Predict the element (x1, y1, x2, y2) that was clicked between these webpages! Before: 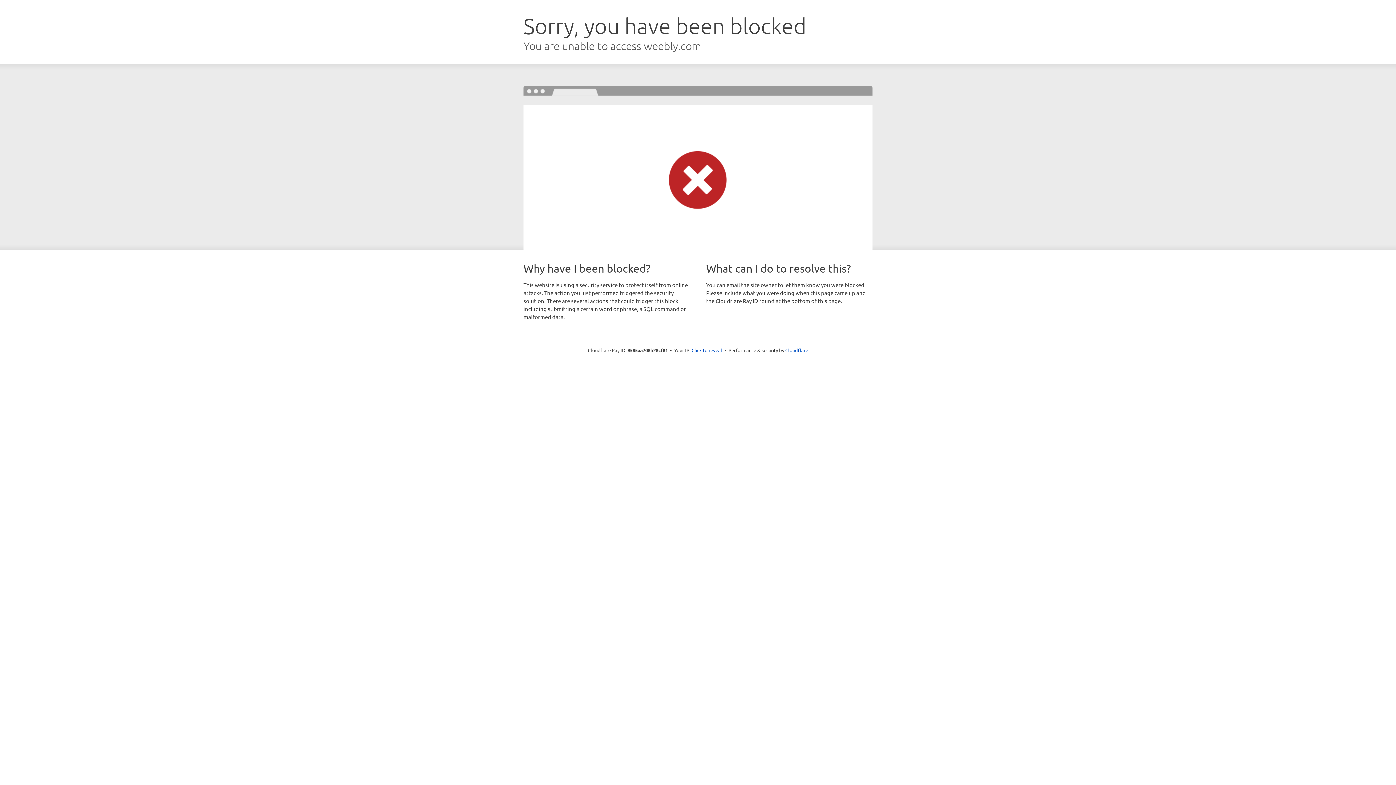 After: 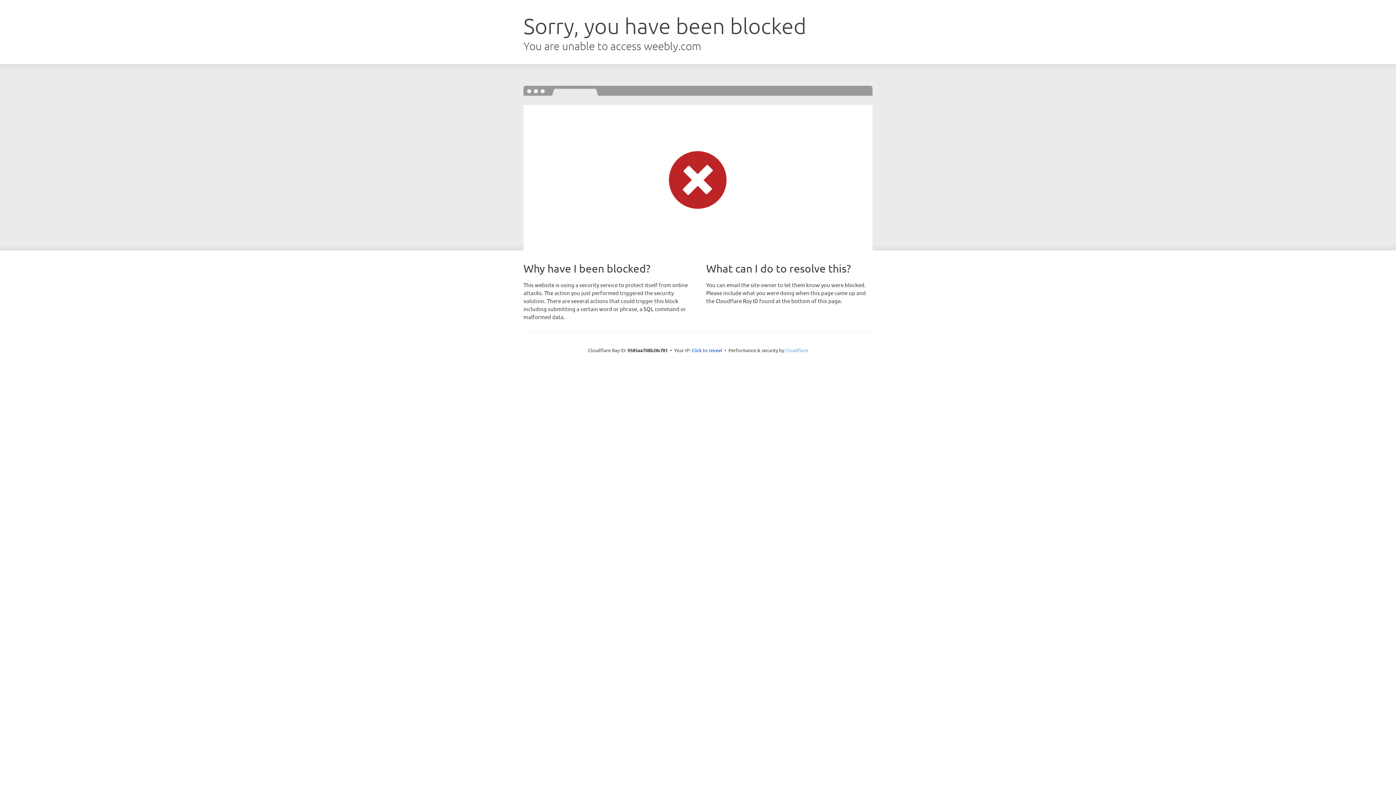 Action: label: Cloudflare bbox: (785, 347, 808, 353)